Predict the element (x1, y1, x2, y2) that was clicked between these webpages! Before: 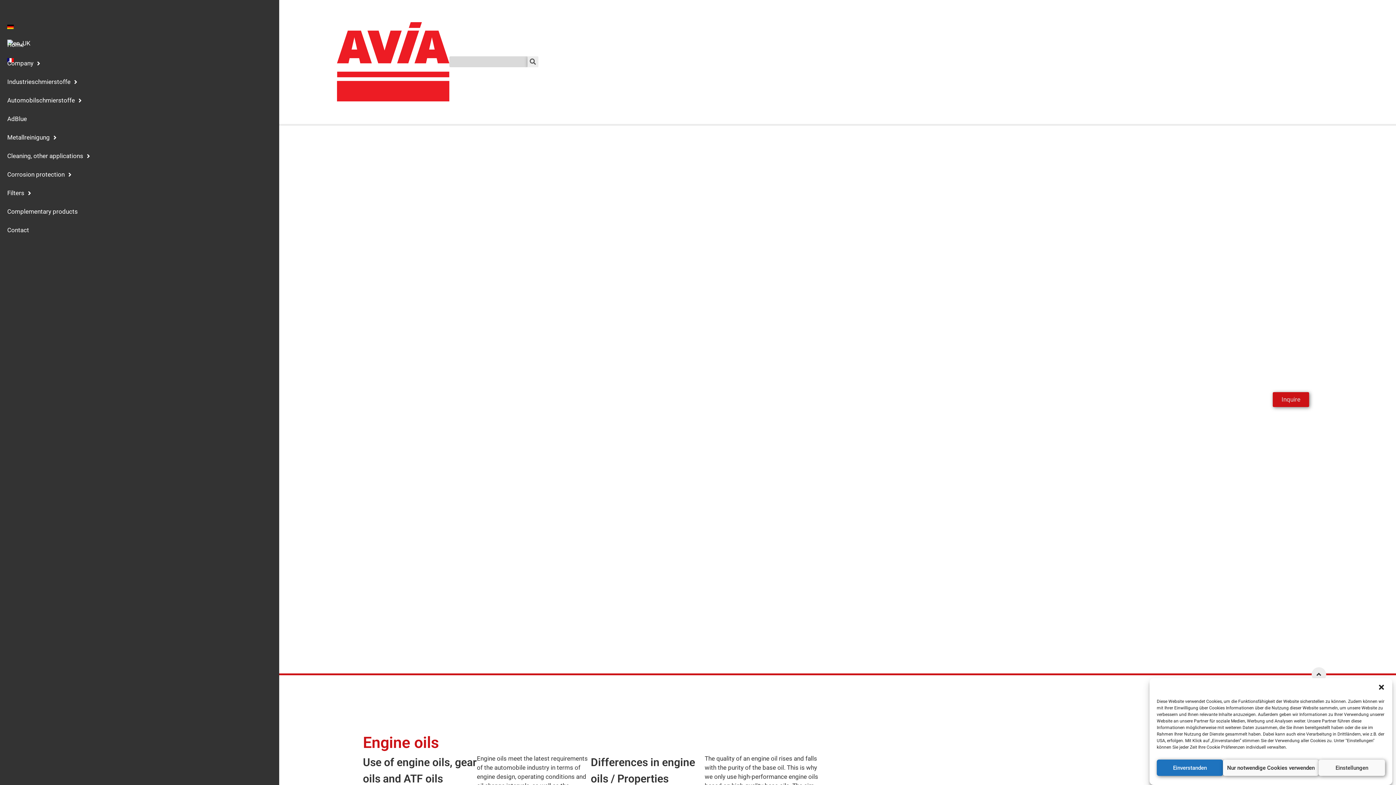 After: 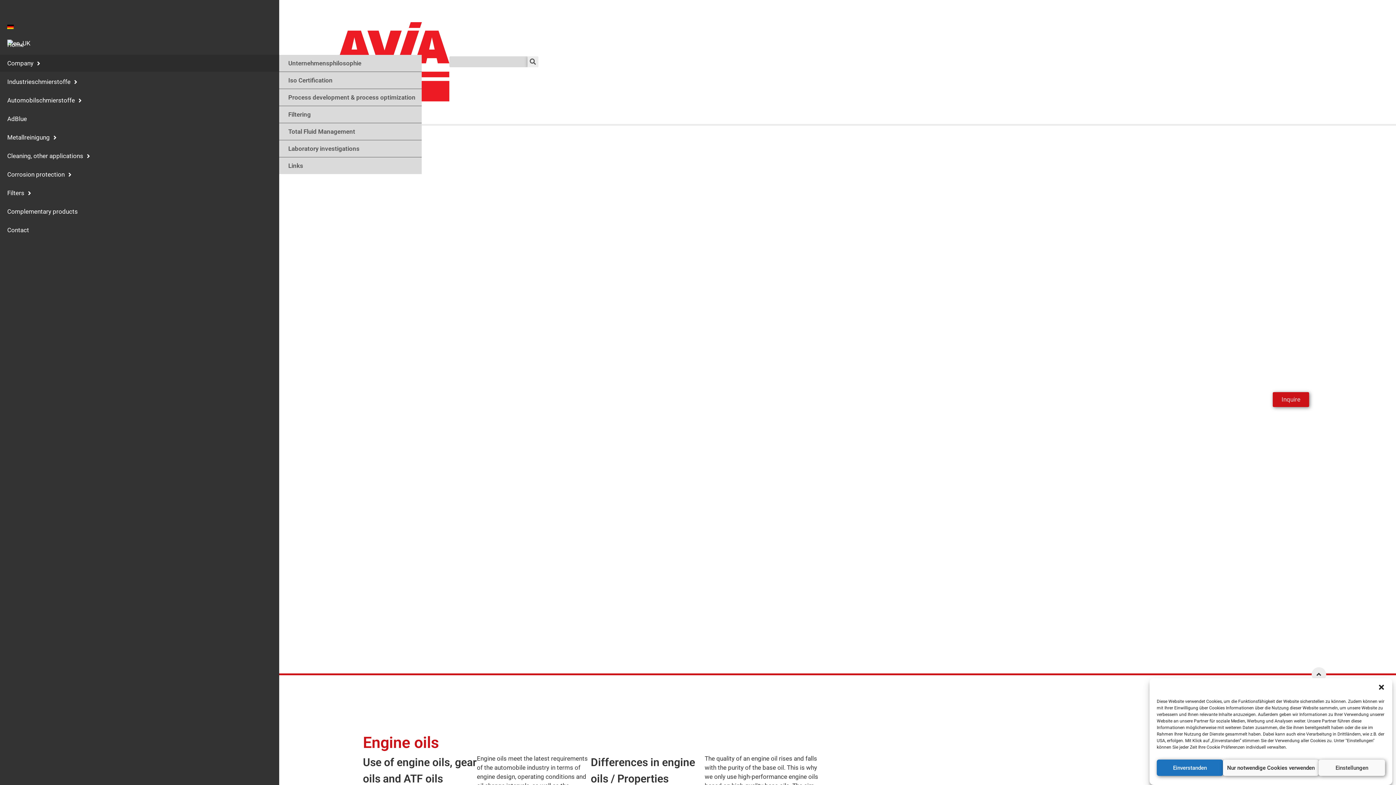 Action: label: Company bbox: (0, 54, 279, 71)